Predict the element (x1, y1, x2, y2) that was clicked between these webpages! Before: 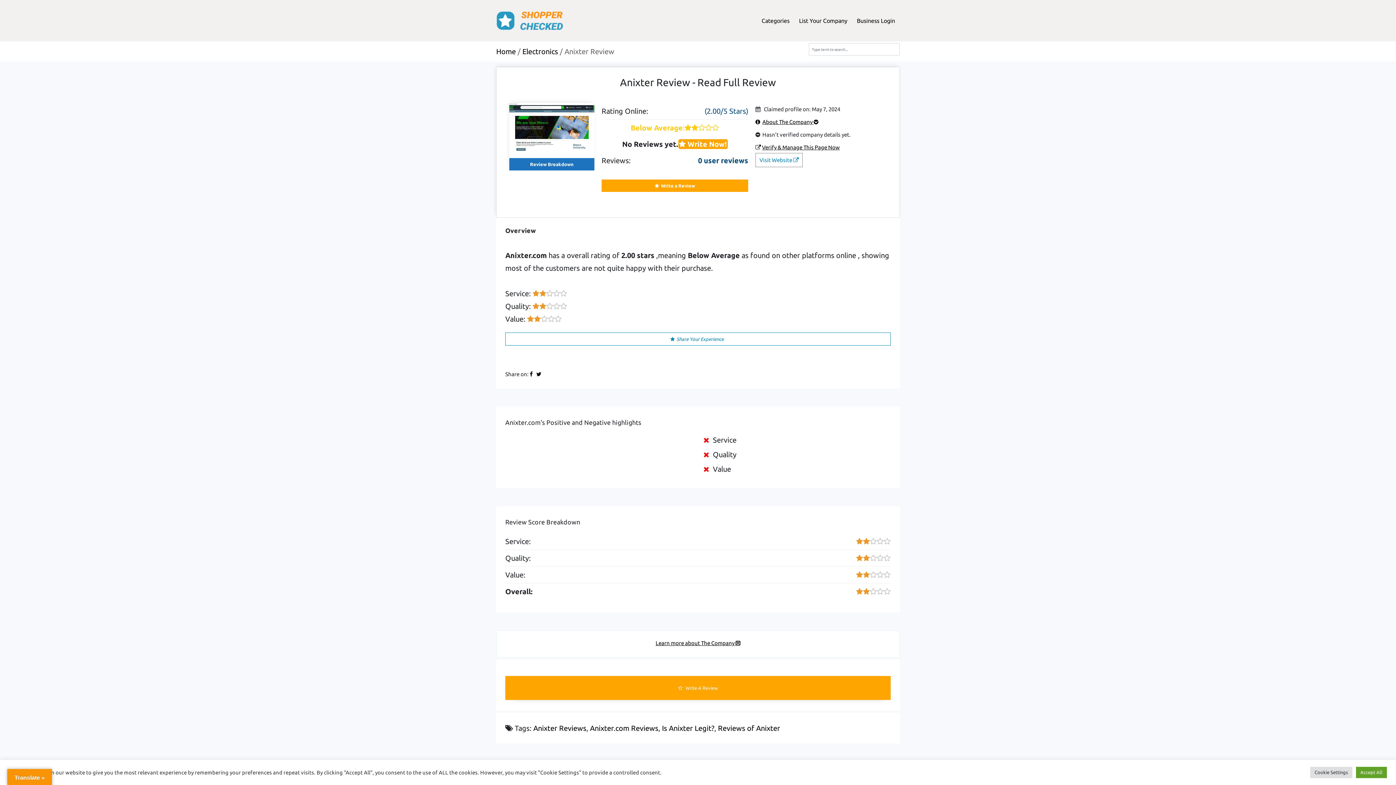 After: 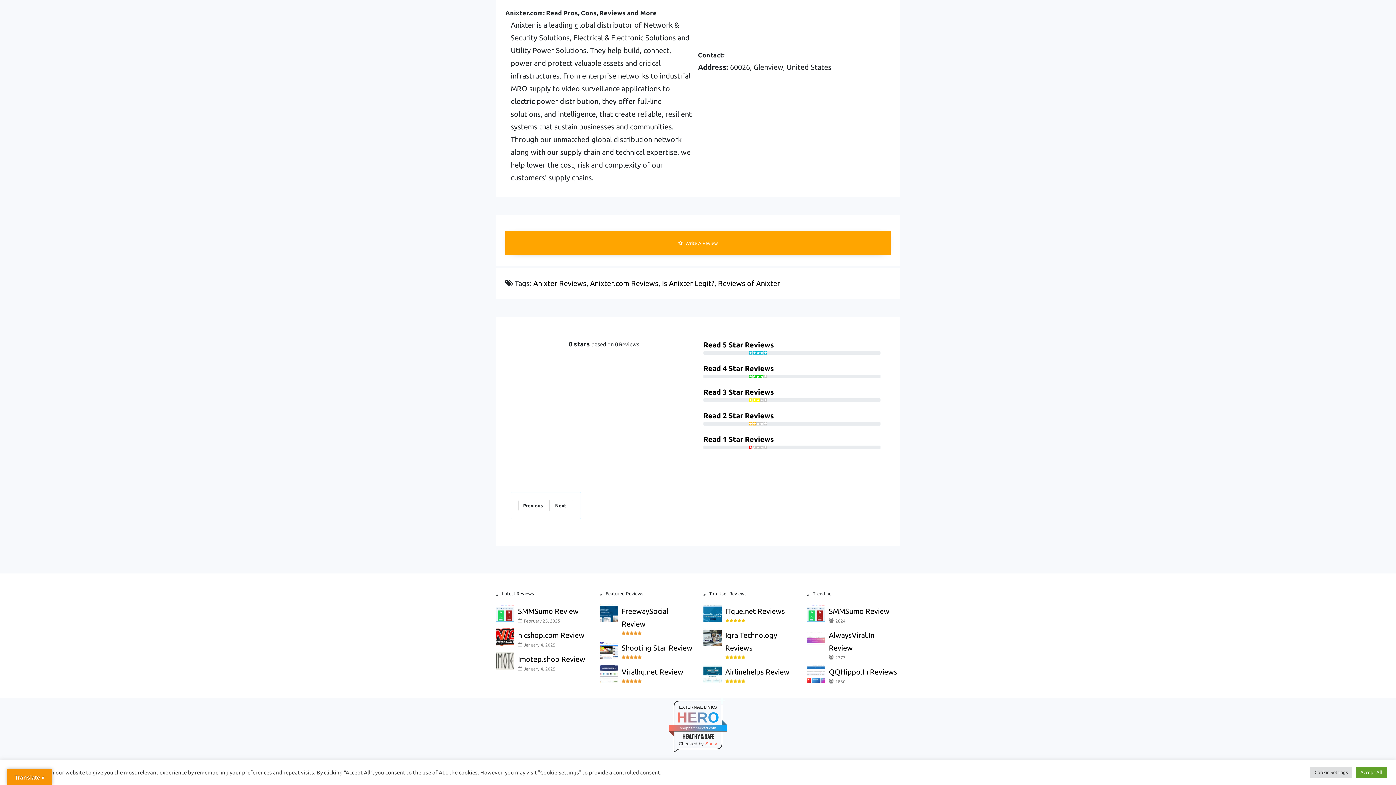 Action: bbox: (648, 633, 747, 653) label: Learn more about The Company 